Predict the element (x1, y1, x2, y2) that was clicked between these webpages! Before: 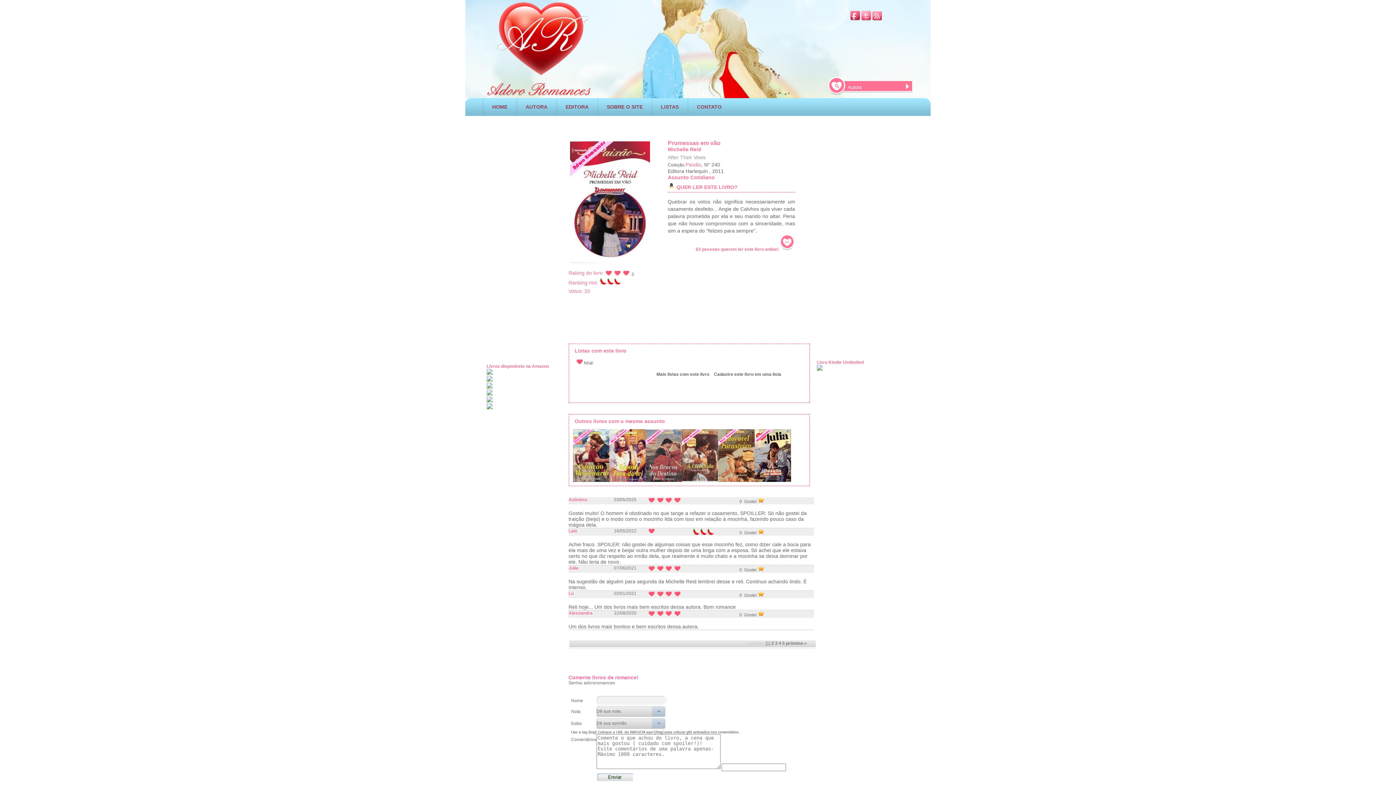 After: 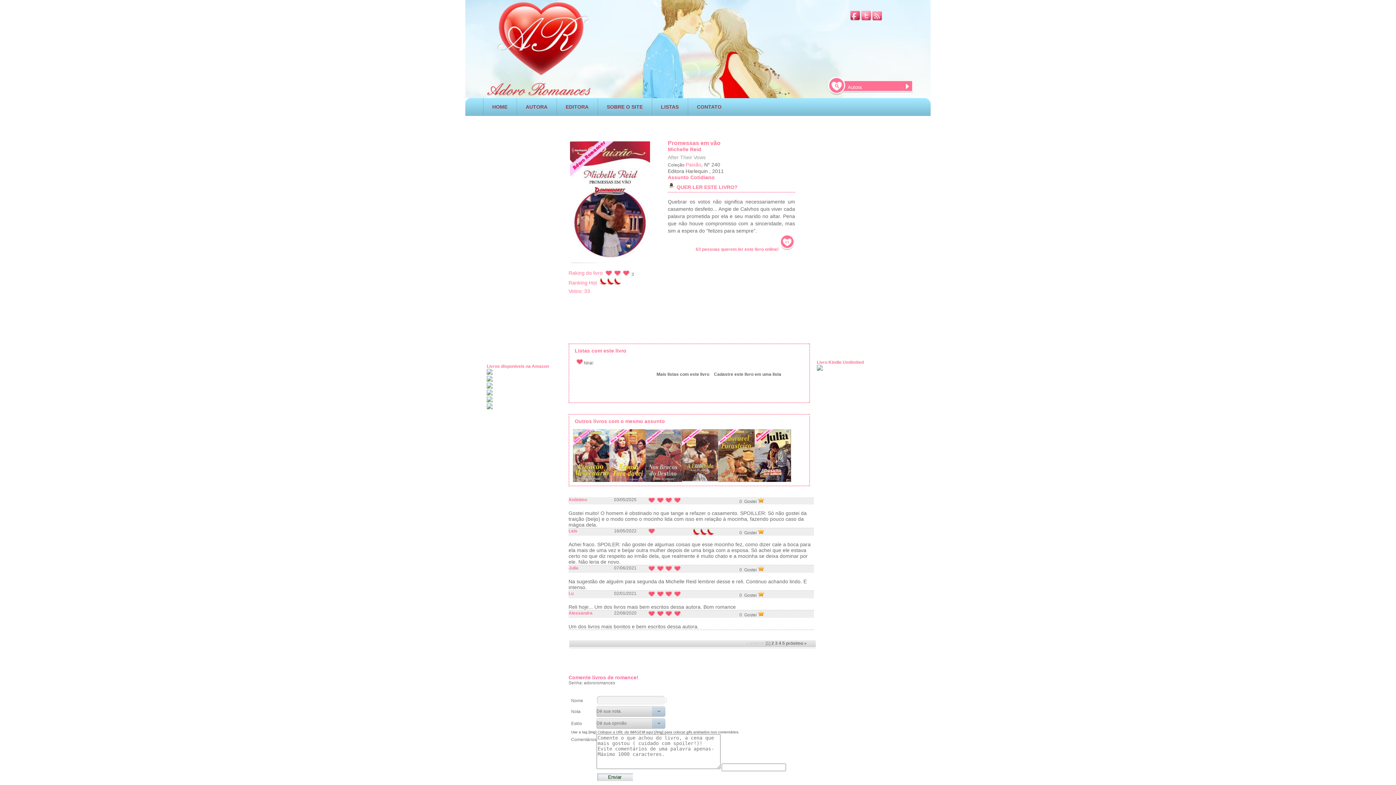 Action: bbox: (486, 377, 492, 382)